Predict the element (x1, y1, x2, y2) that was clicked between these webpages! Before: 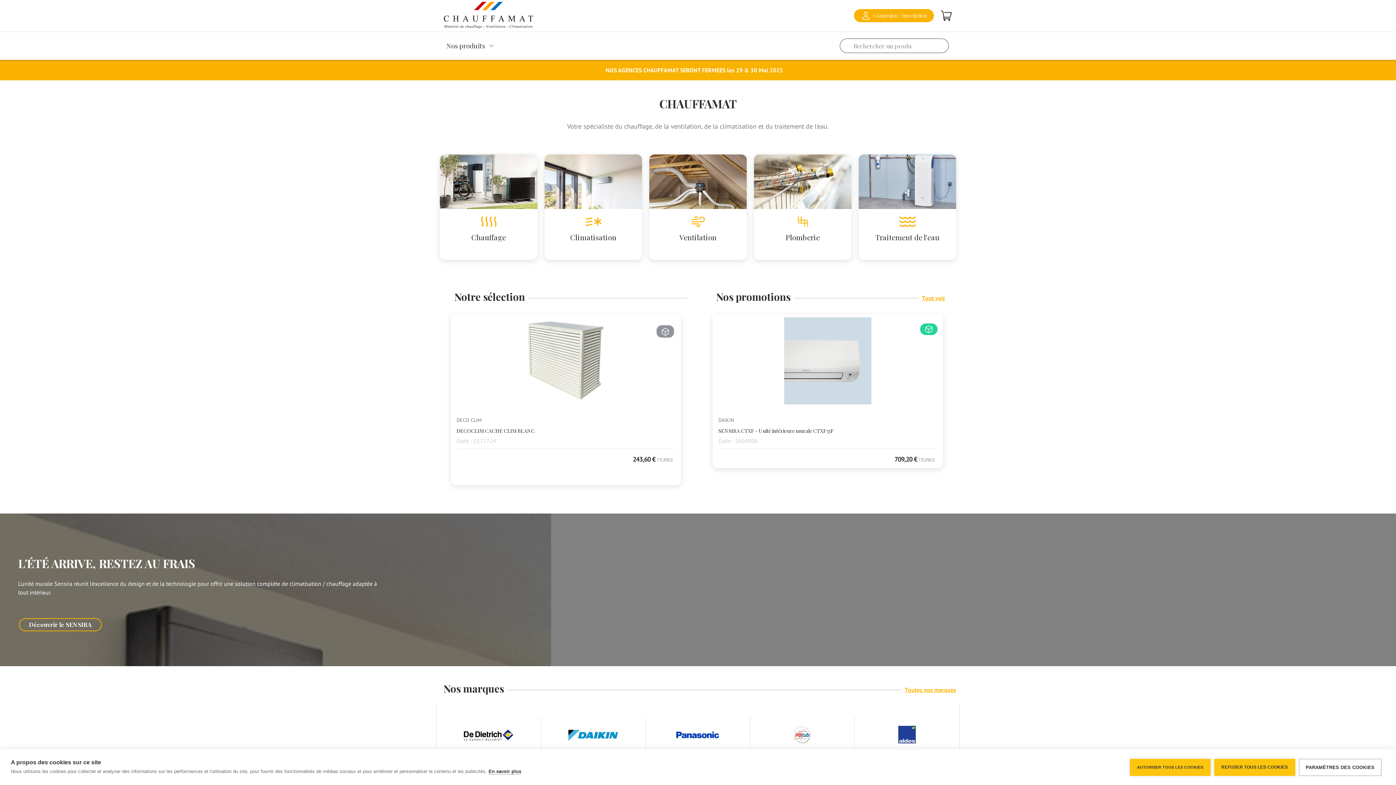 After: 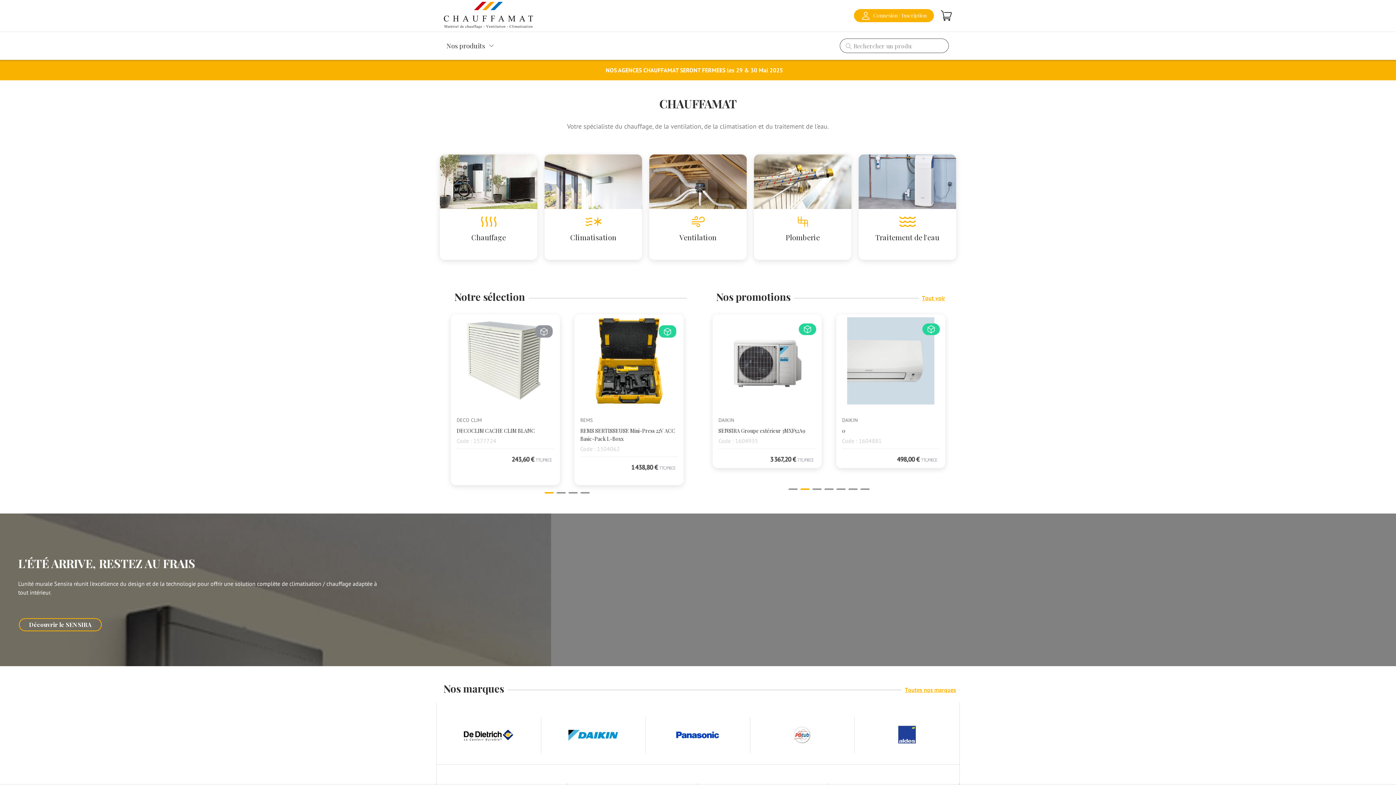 Action: bbox: (1130, 759, 1210, 776) label: AUTORISER TOUS LES COOKIES